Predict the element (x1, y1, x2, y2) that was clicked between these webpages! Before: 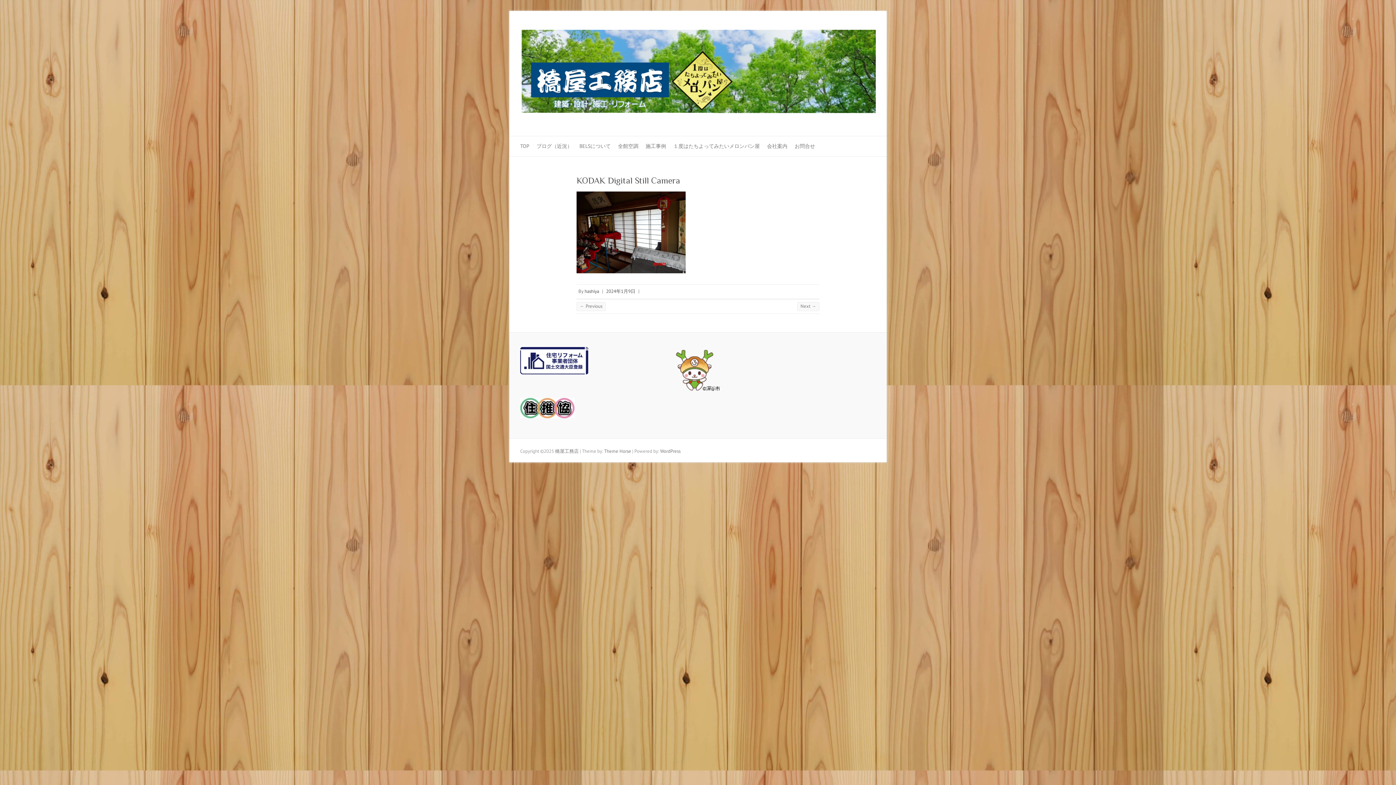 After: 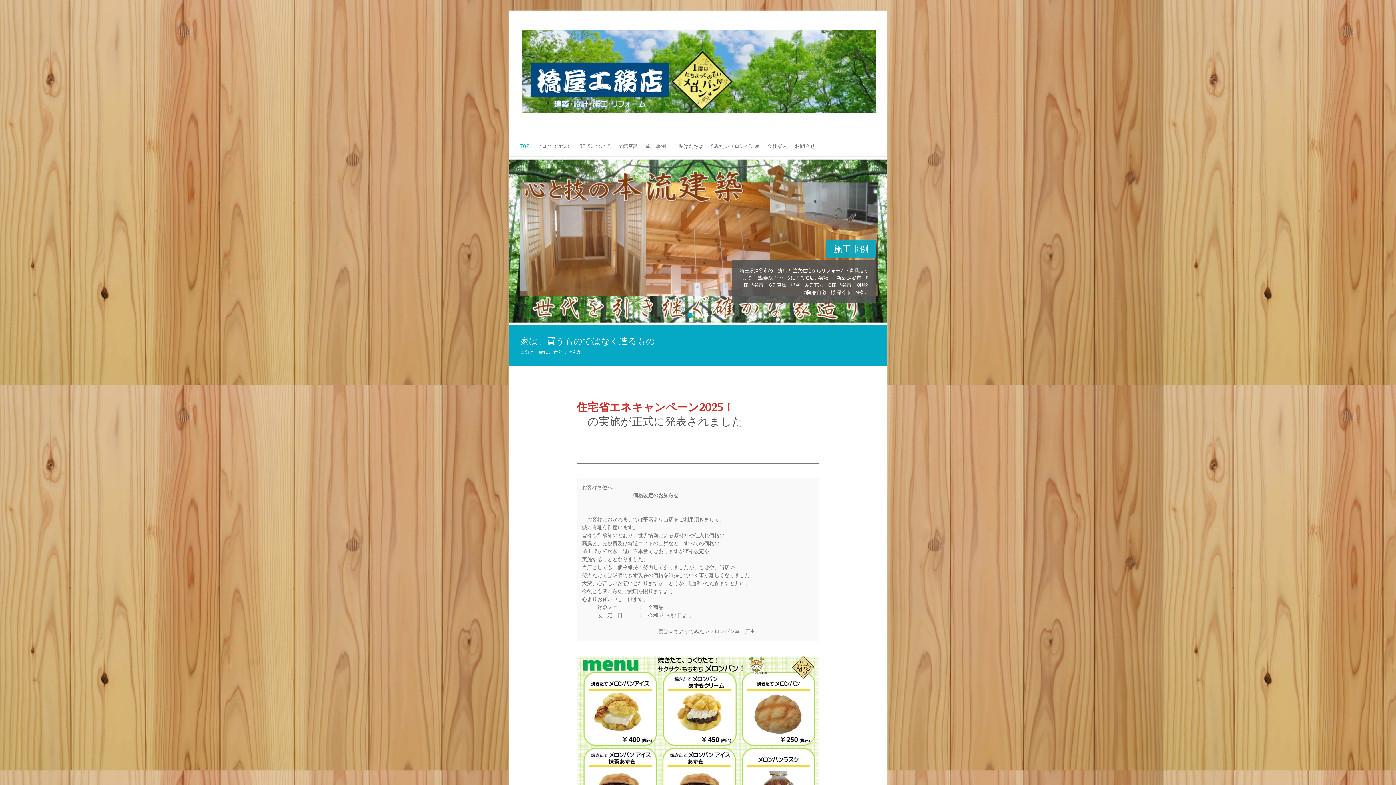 Action: bbox: (520, 29, 876, 117)